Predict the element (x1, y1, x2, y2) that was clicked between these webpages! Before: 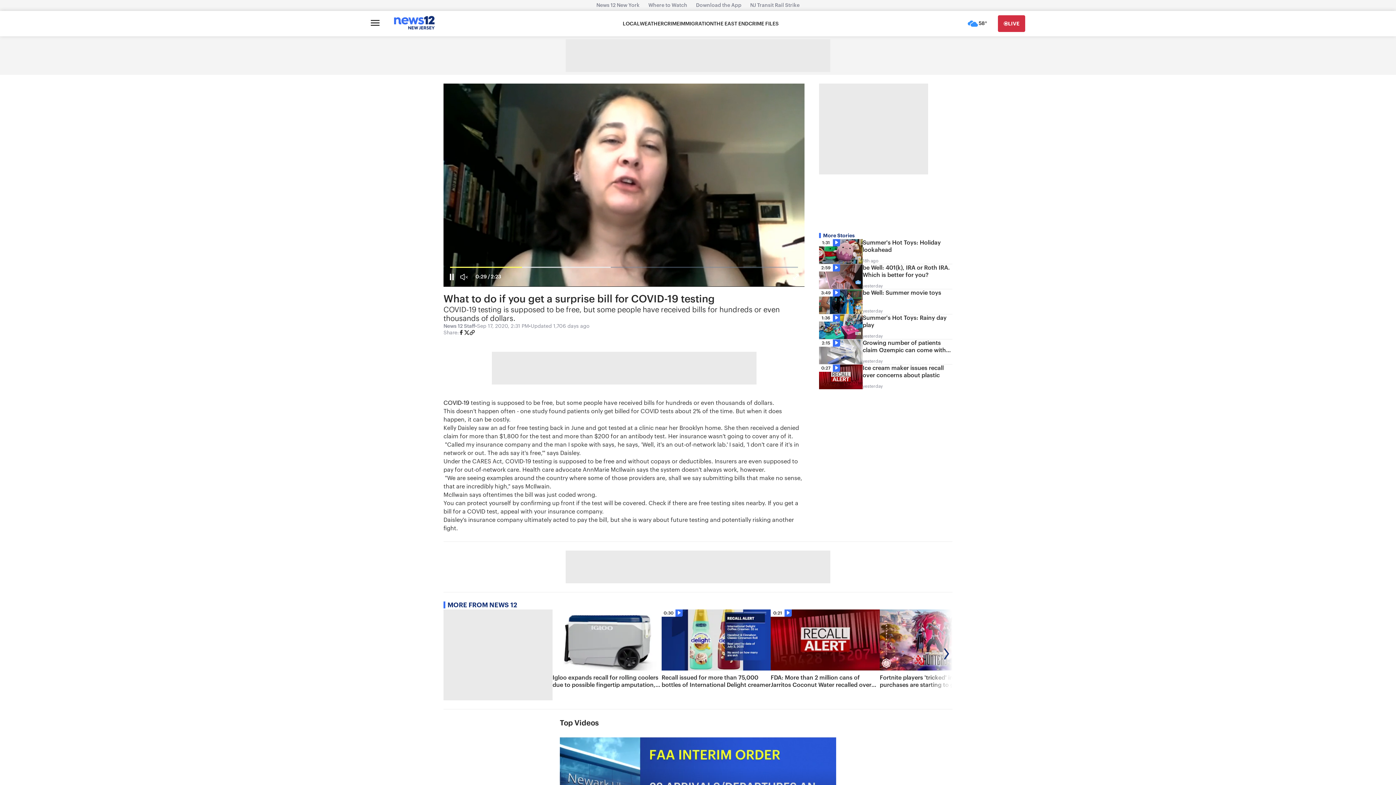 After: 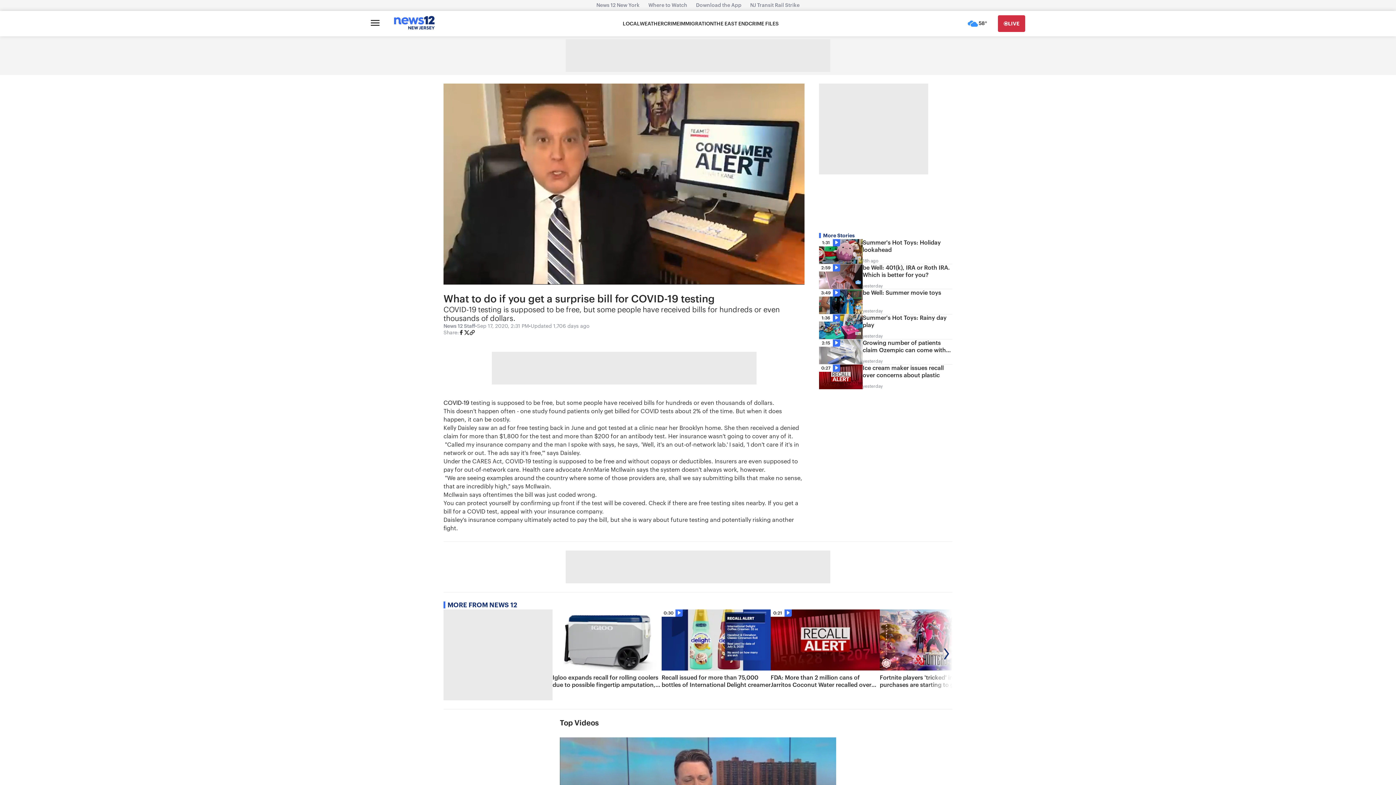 Action: bbox: (790, 265, 802, 288)